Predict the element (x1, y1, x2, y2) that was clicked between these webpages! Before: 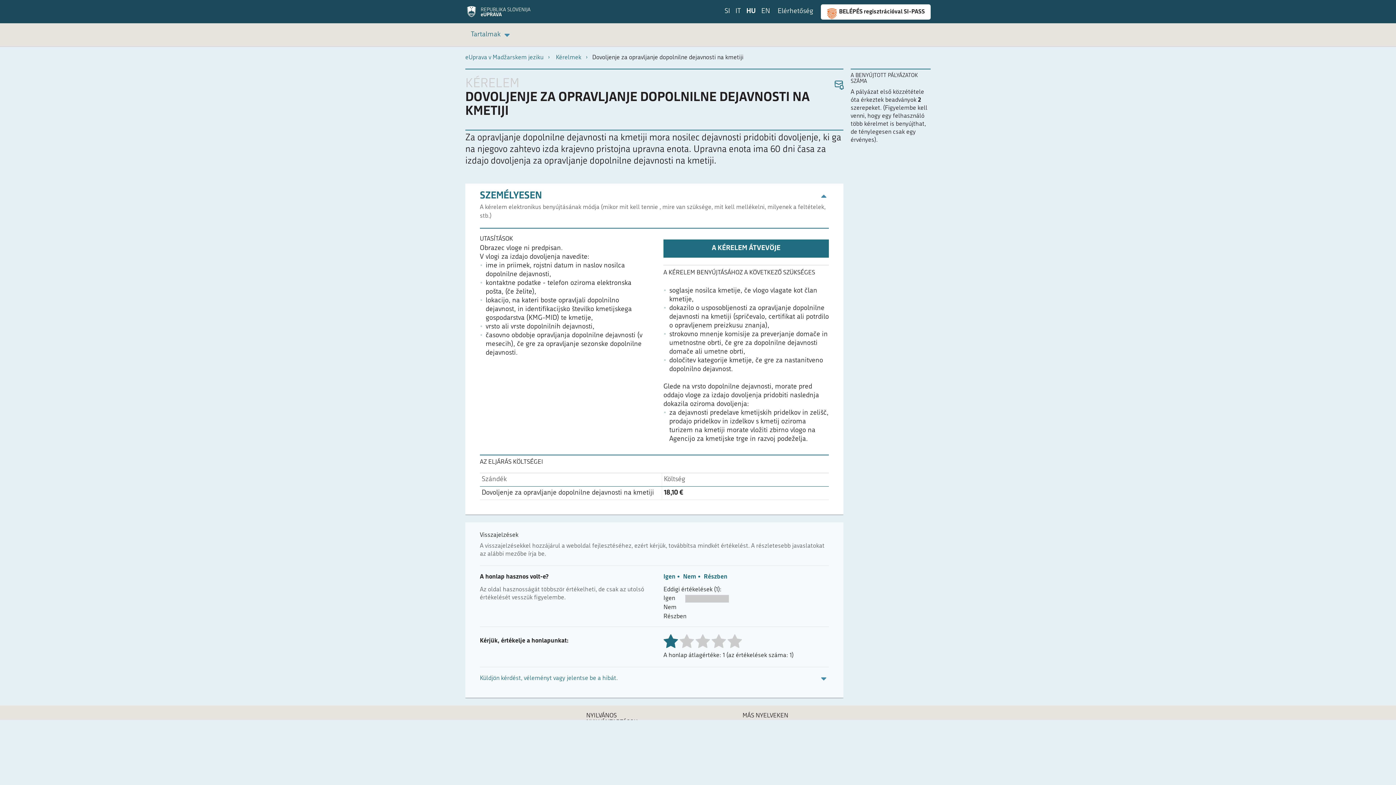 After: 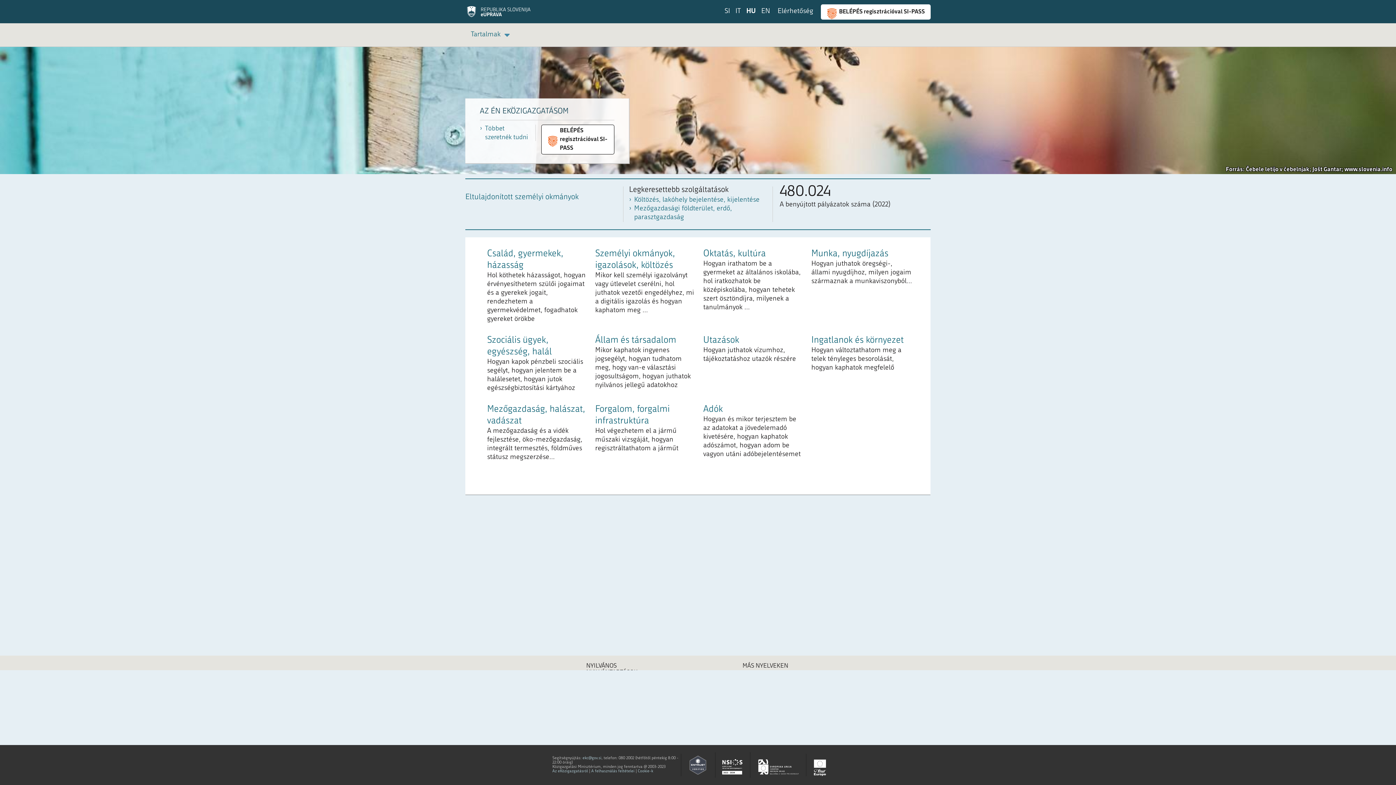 Action: bbox: (465, 54, 543, 60) label: eUprava v Madžarskem jeziku